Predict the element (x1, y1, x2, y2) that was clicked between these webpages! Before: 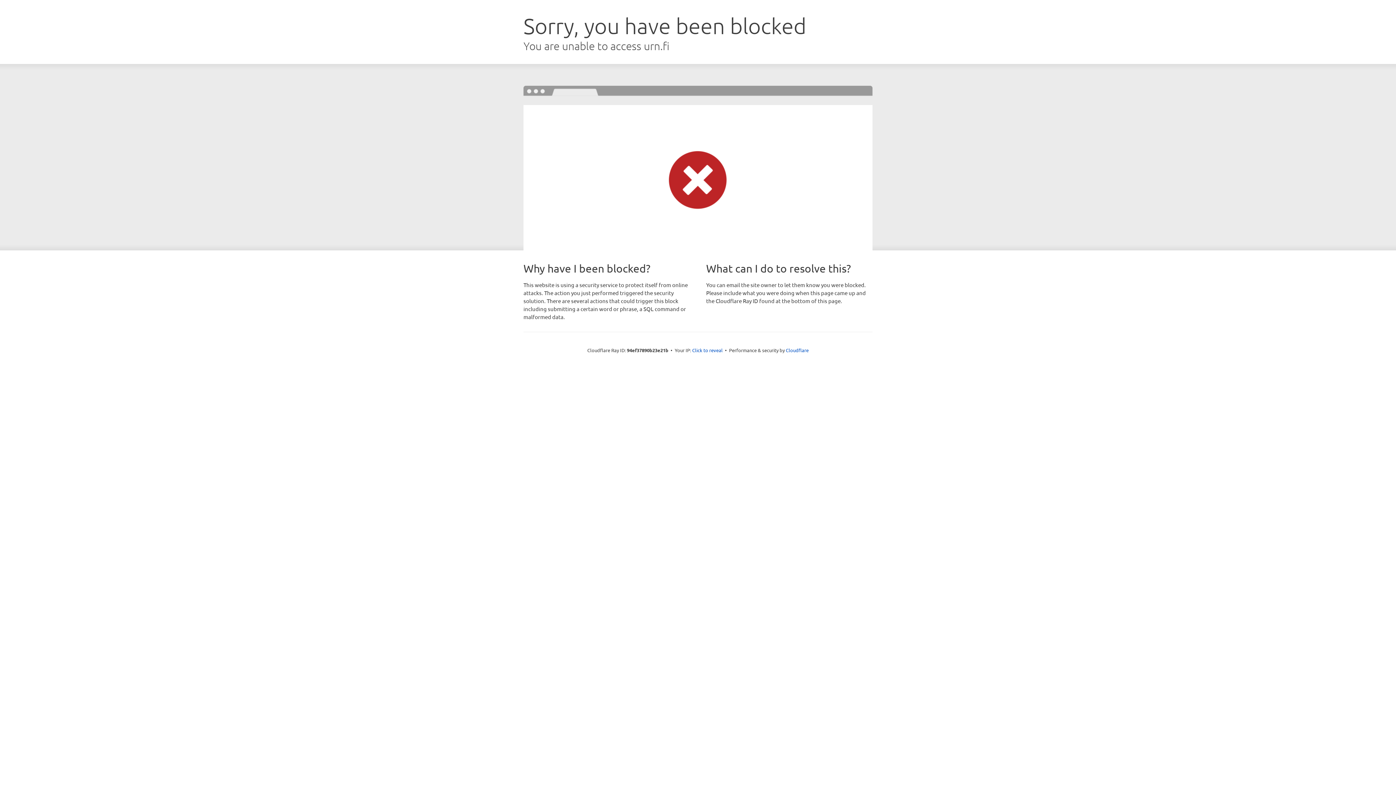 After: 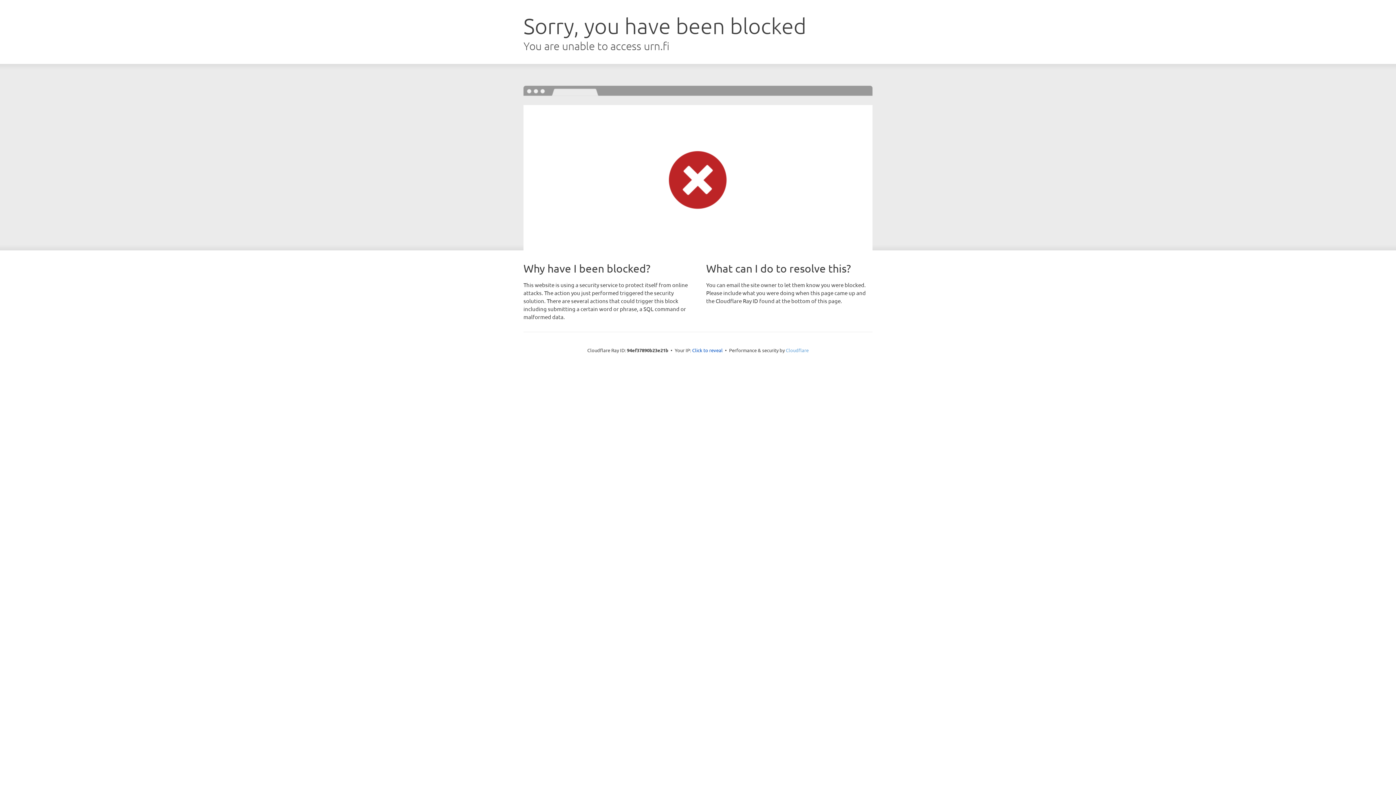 Action: bbox: (786, 347, 808, 353) label: Cloudflare